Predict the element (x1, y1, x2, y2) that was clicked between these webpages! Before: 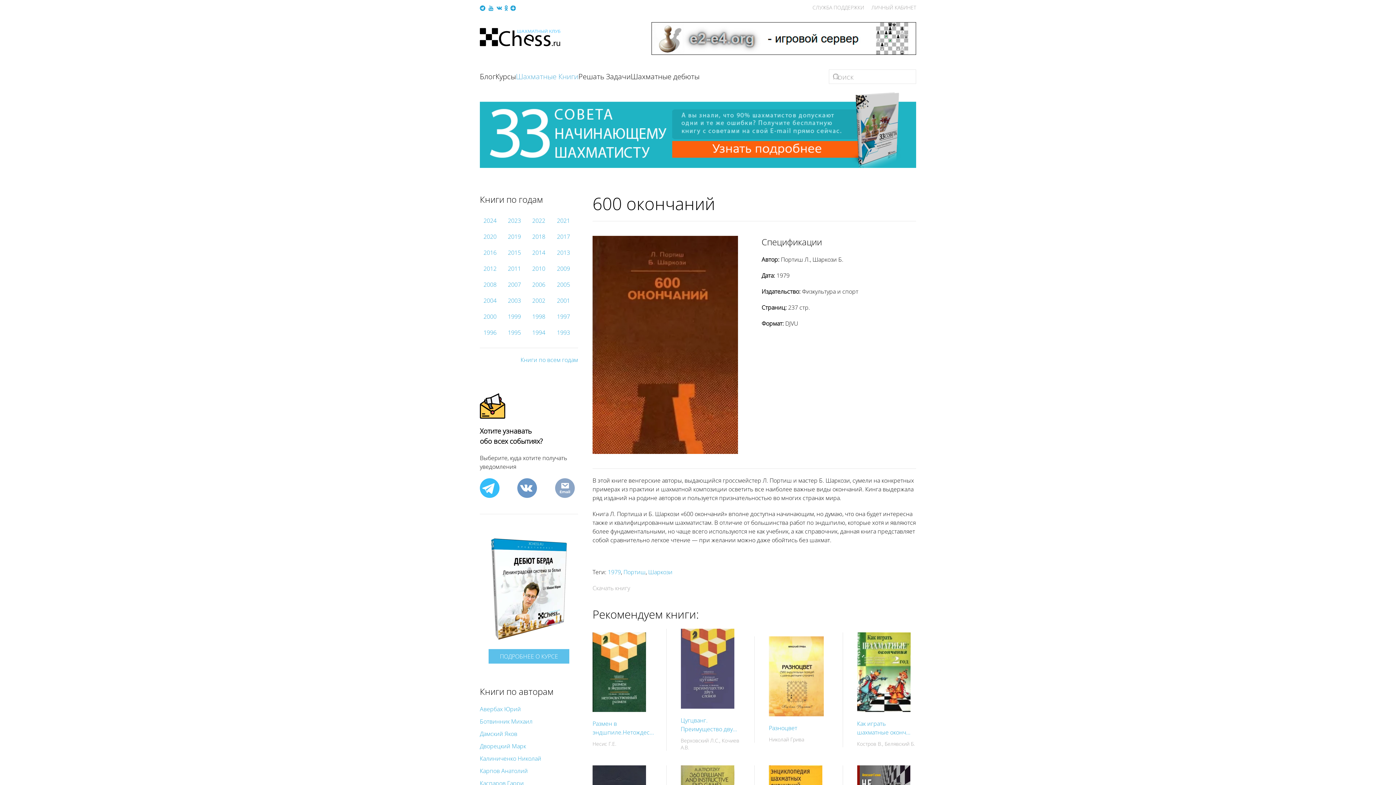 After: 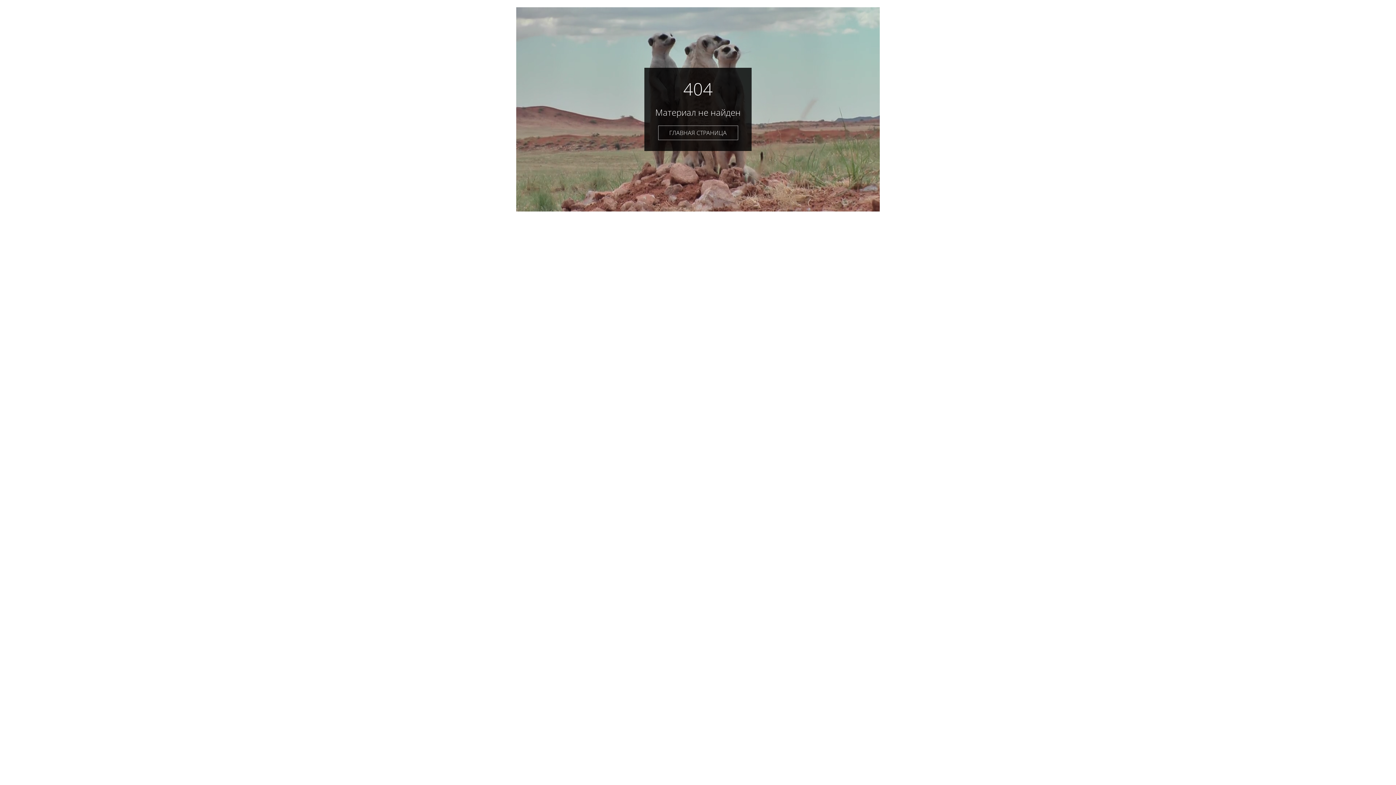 Action: bbox: (532, 328, 545, 336) label: 1994